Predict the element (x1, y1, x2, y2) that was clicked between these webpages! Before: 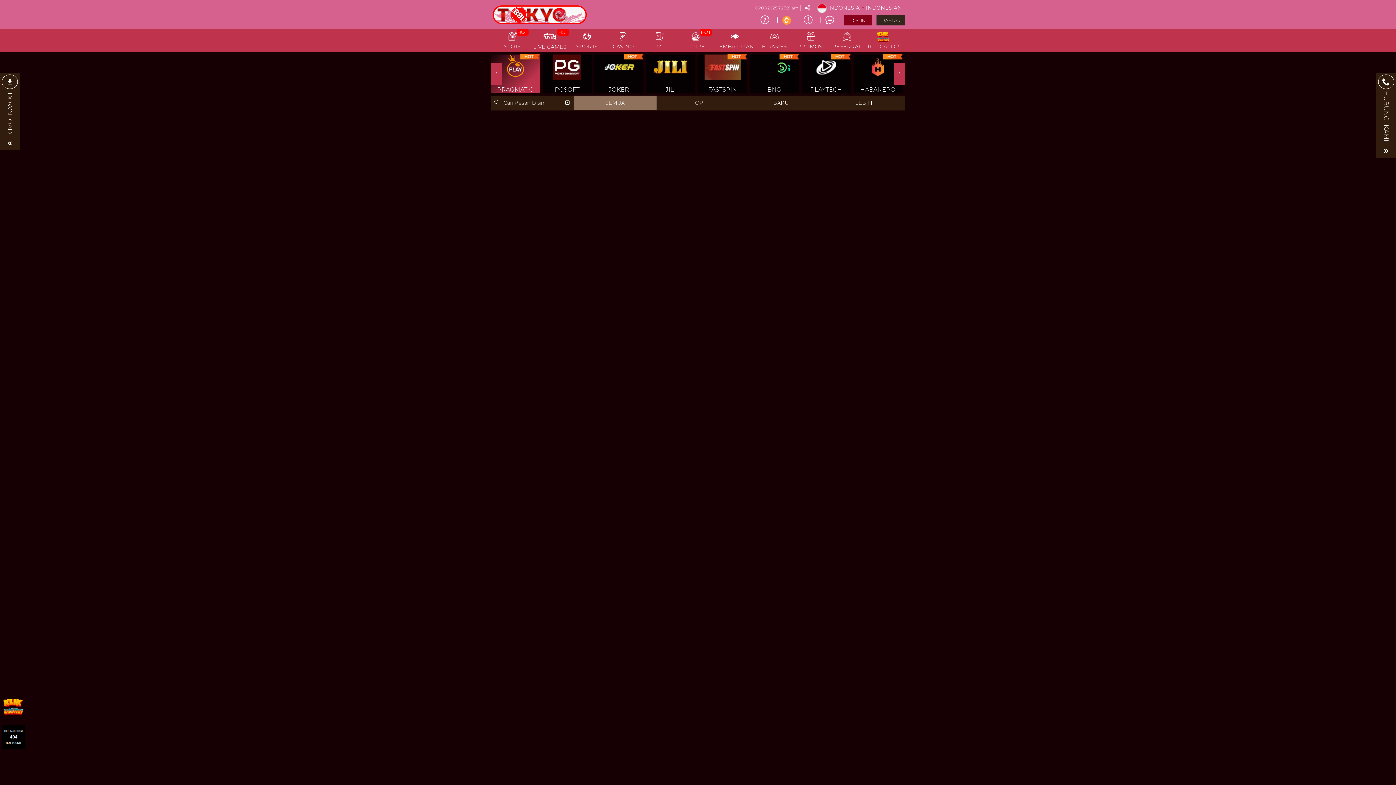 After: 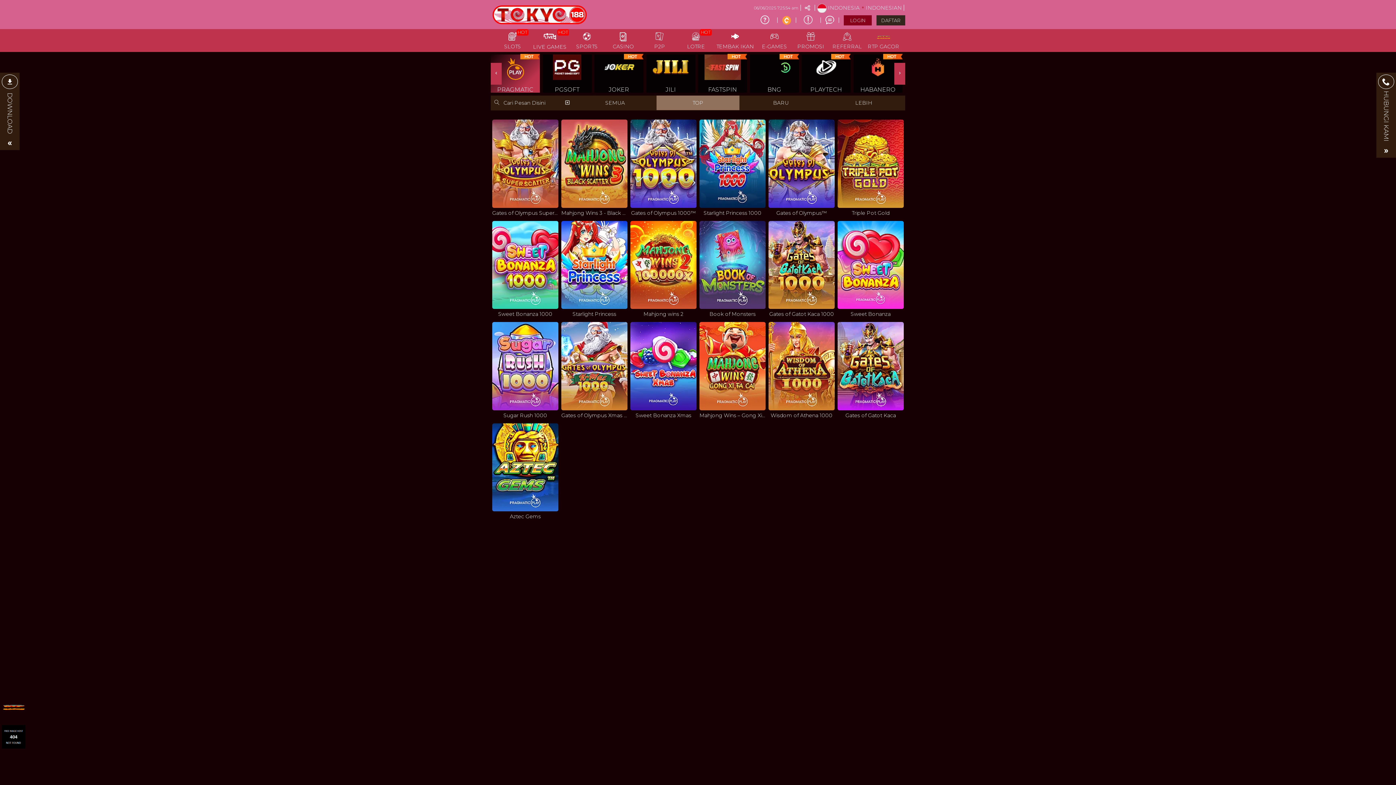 Action: label: TOP bbox: (656, 95, 739, 110)